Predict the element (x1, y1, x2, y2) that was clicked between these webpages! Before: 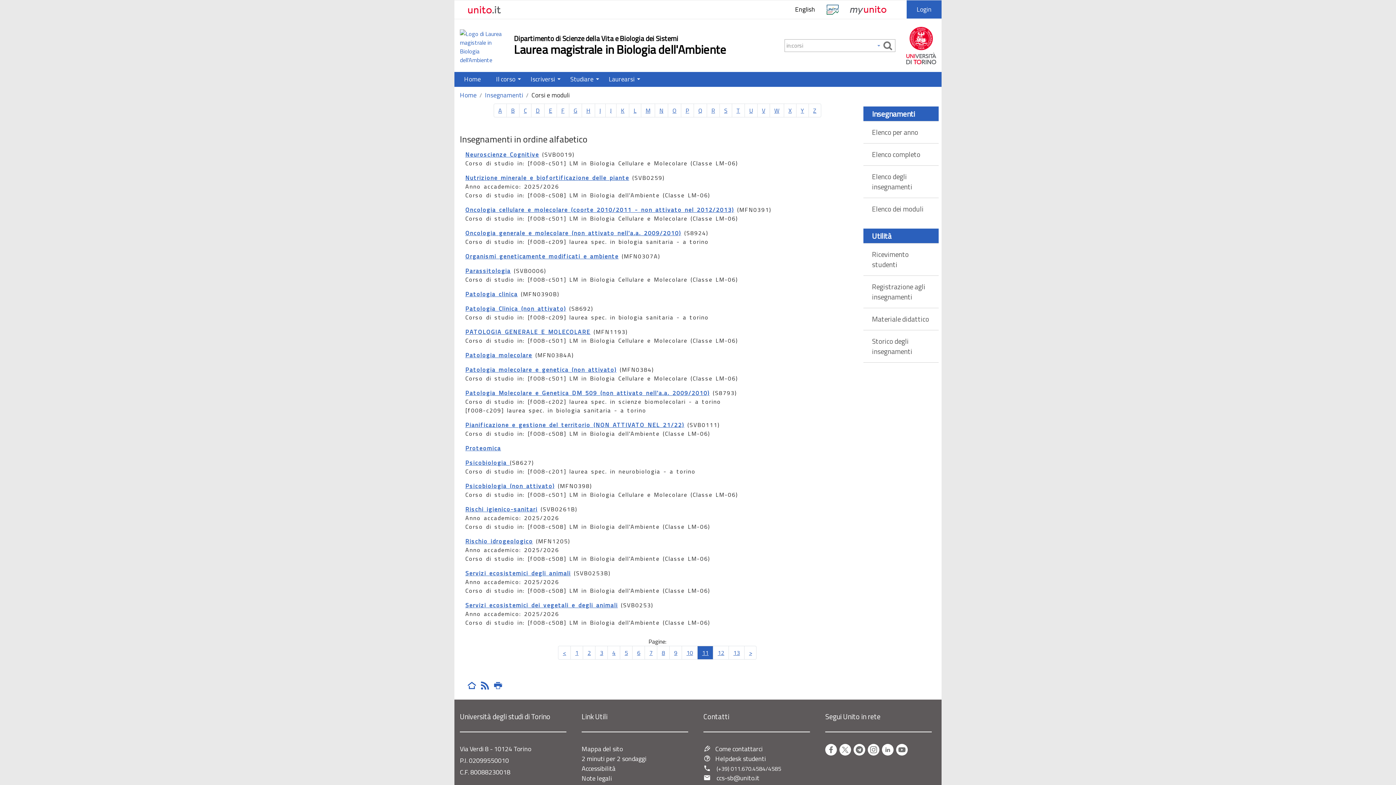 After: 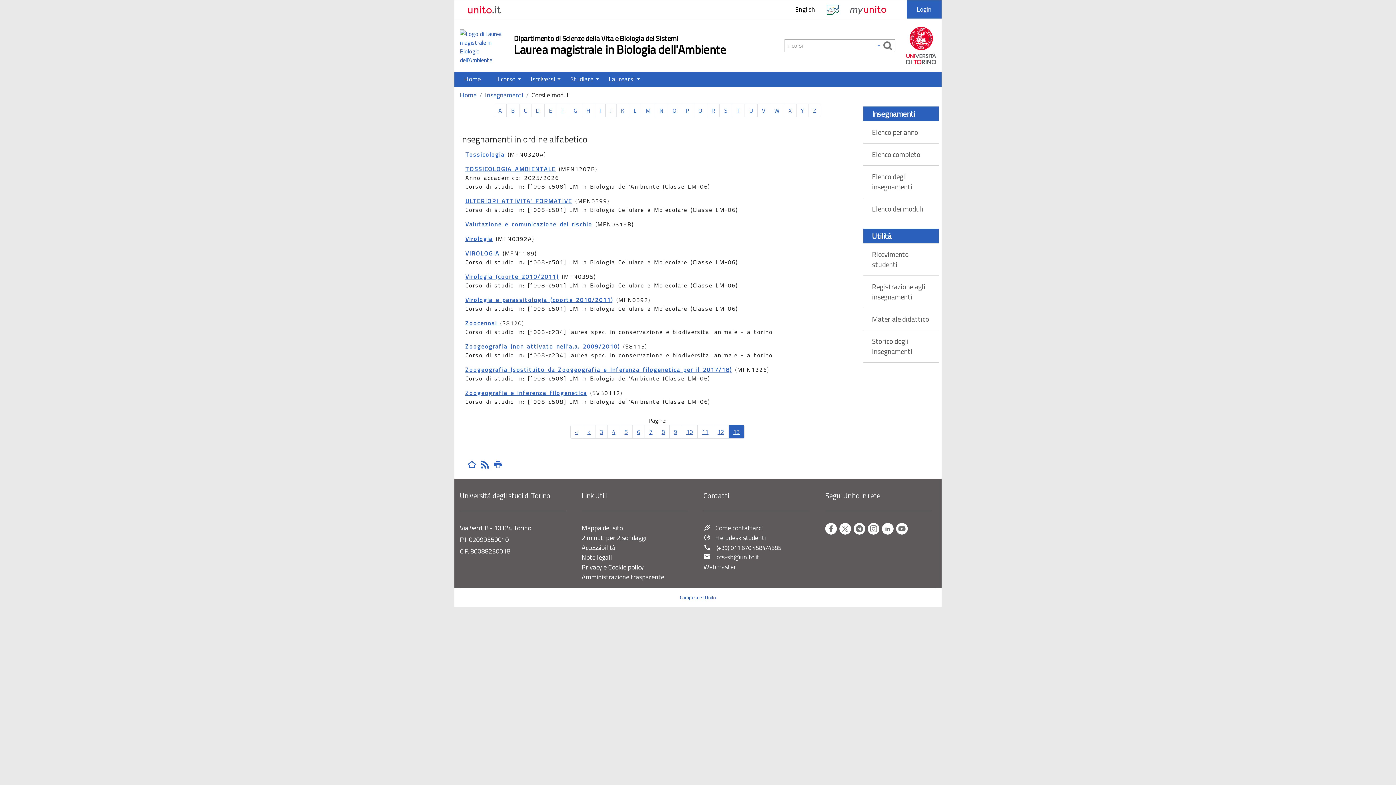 Action: bbox: (728, 646, 744, 659) label: 13